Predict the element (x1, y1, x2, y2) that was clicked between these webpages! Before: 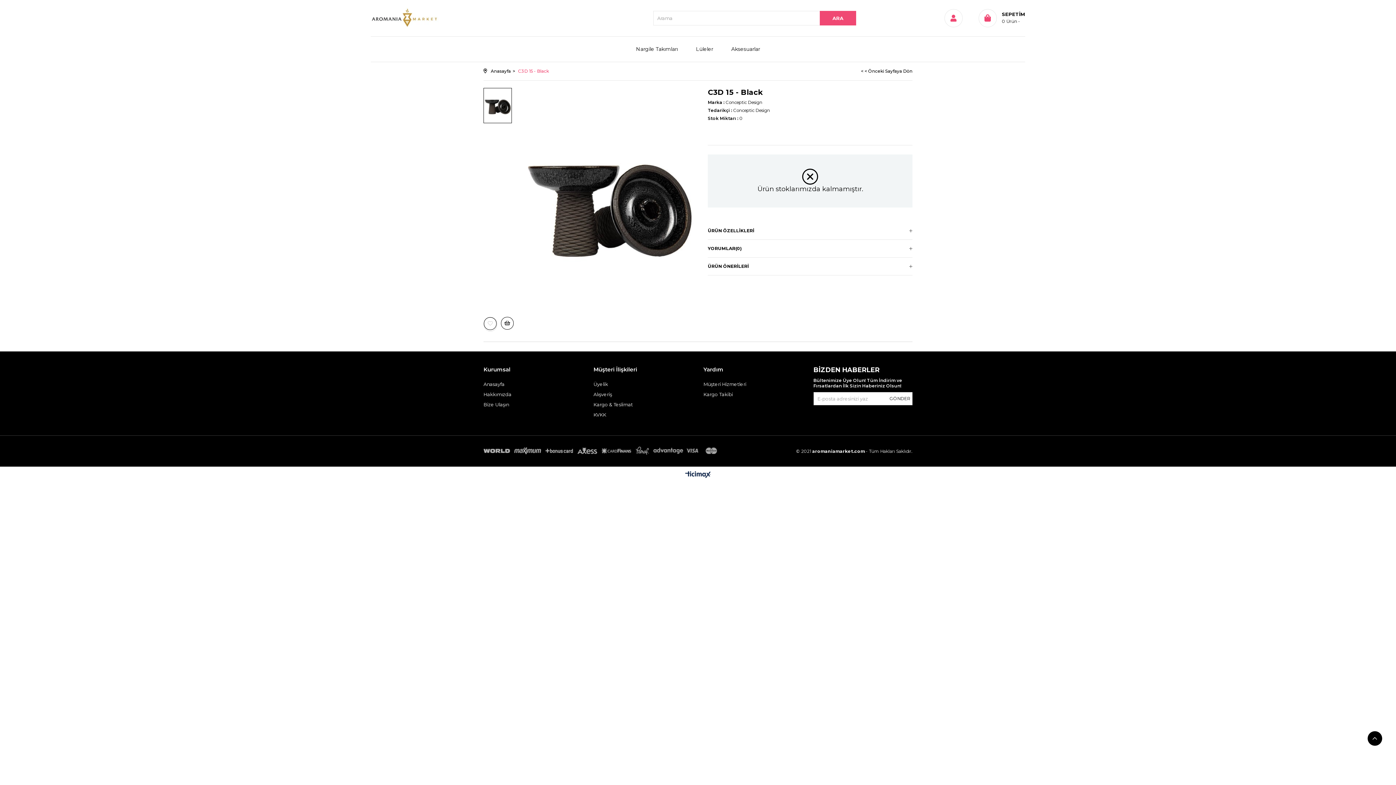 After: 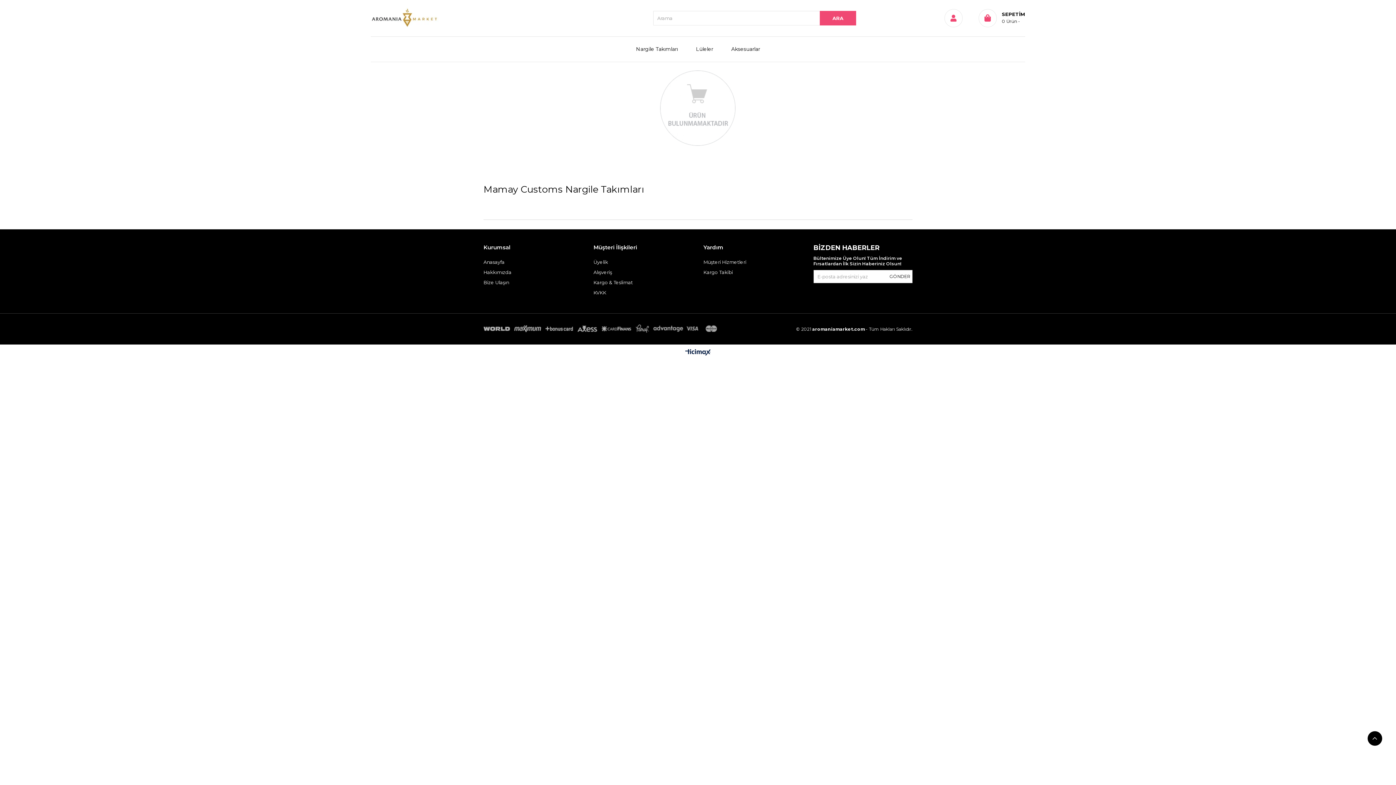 Action: bbox: (593, 391, 612, 397) label: Alışveriş